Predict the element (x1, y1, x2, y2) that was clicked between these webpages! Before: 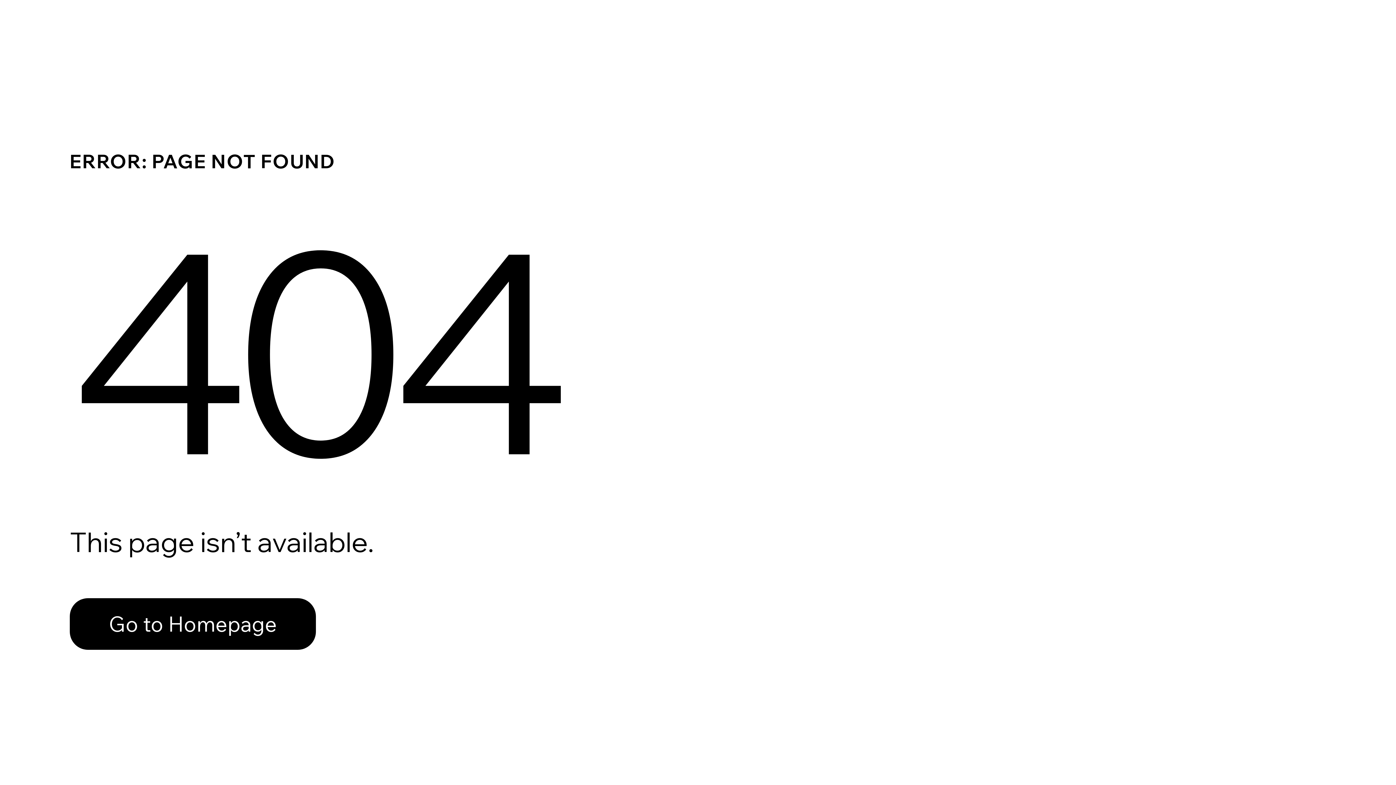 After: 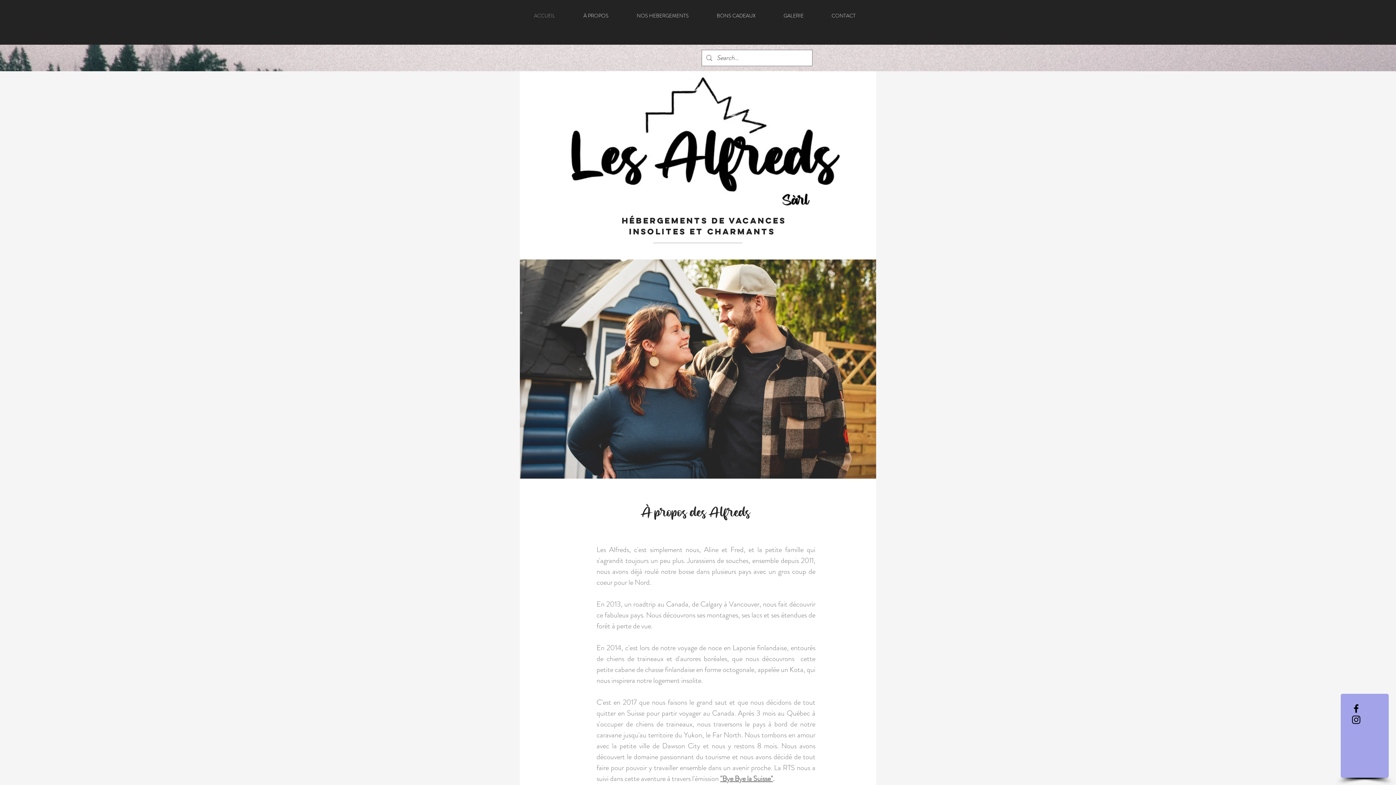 Action: label: Go to Homepage bbox: (69, 582, 768, 659)